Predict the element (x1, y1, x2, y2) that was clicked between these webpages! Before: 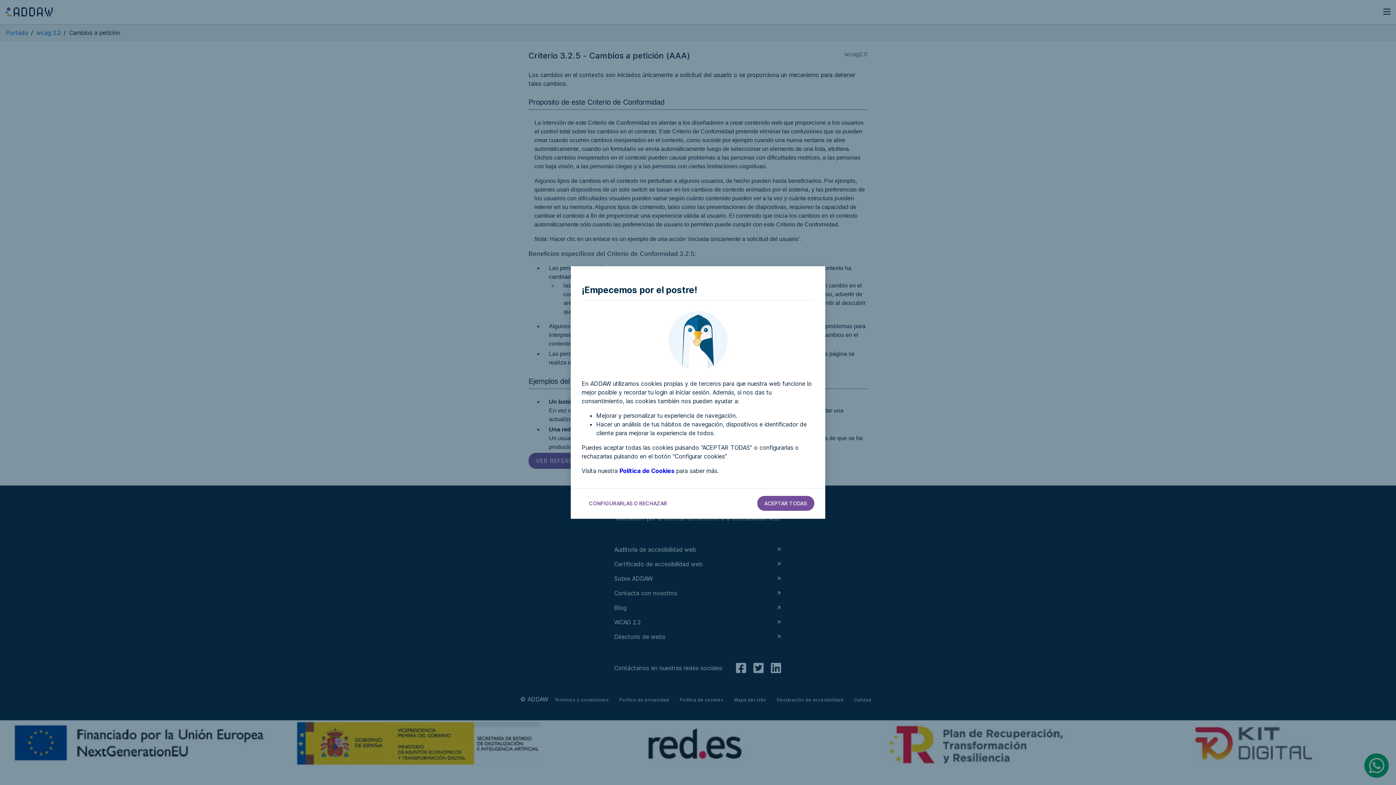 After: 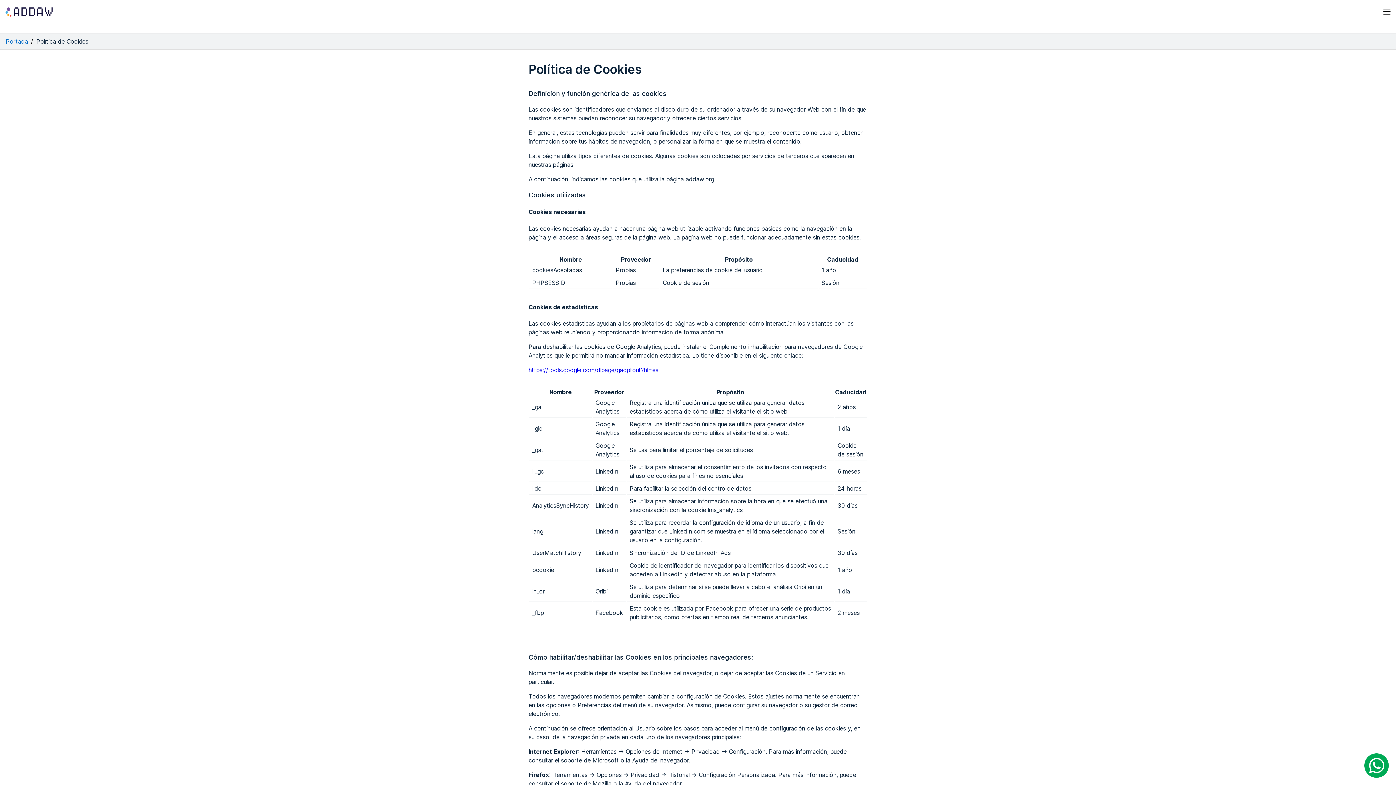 Action: label: Ir a la política de cookies bbox: (619, 467, 674, 474)